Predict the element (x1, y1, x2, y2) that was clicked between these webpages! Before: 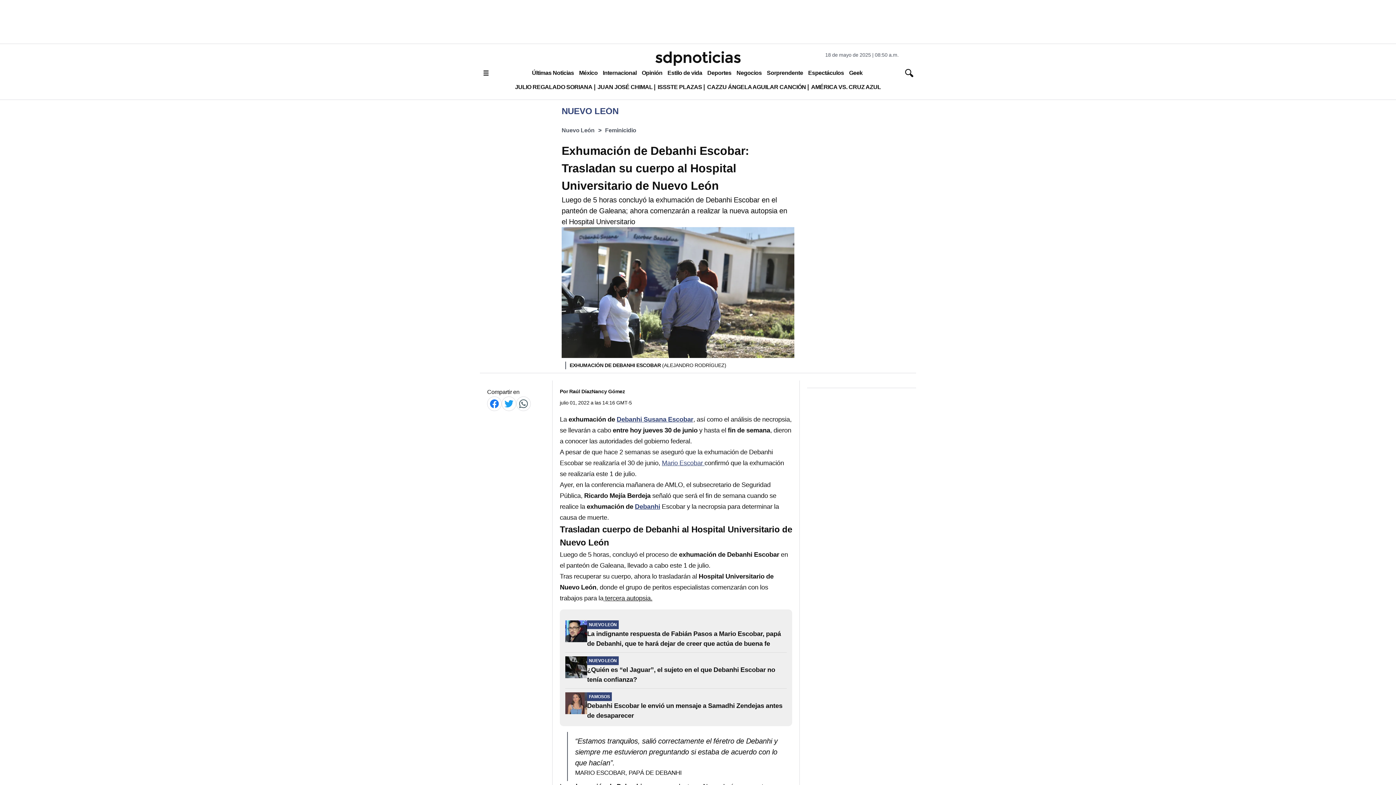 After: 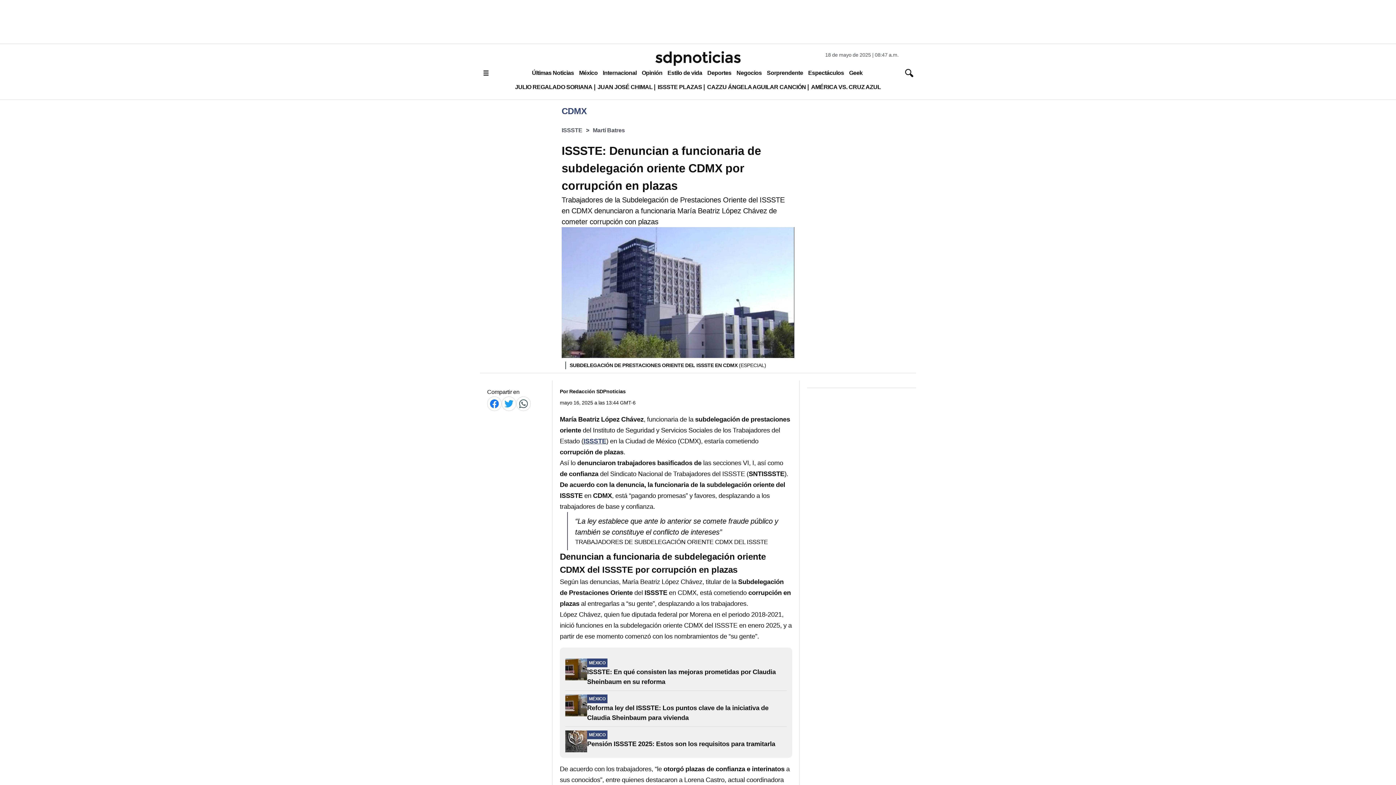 Action: label: ISSSTE PLAZAS bbox: (655, 80, 704, 93)